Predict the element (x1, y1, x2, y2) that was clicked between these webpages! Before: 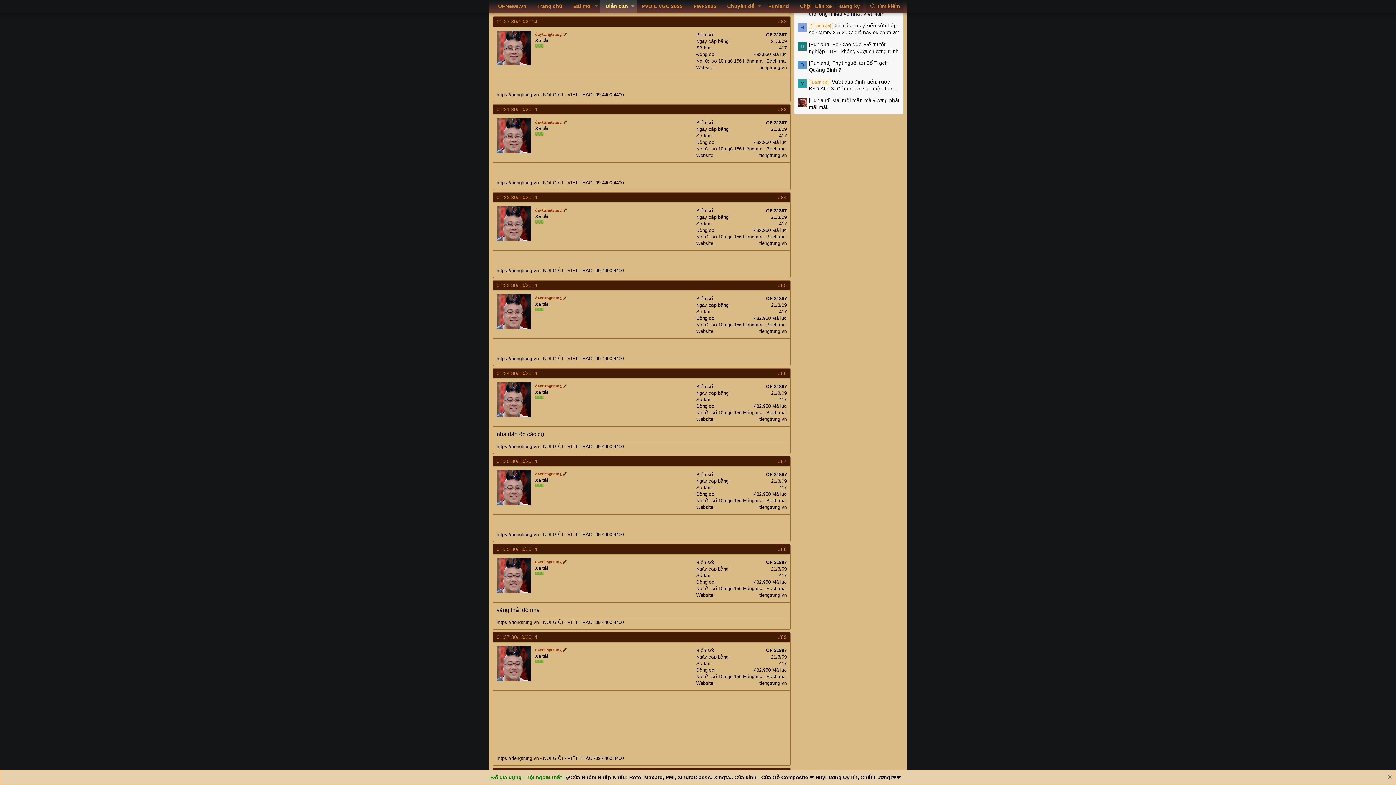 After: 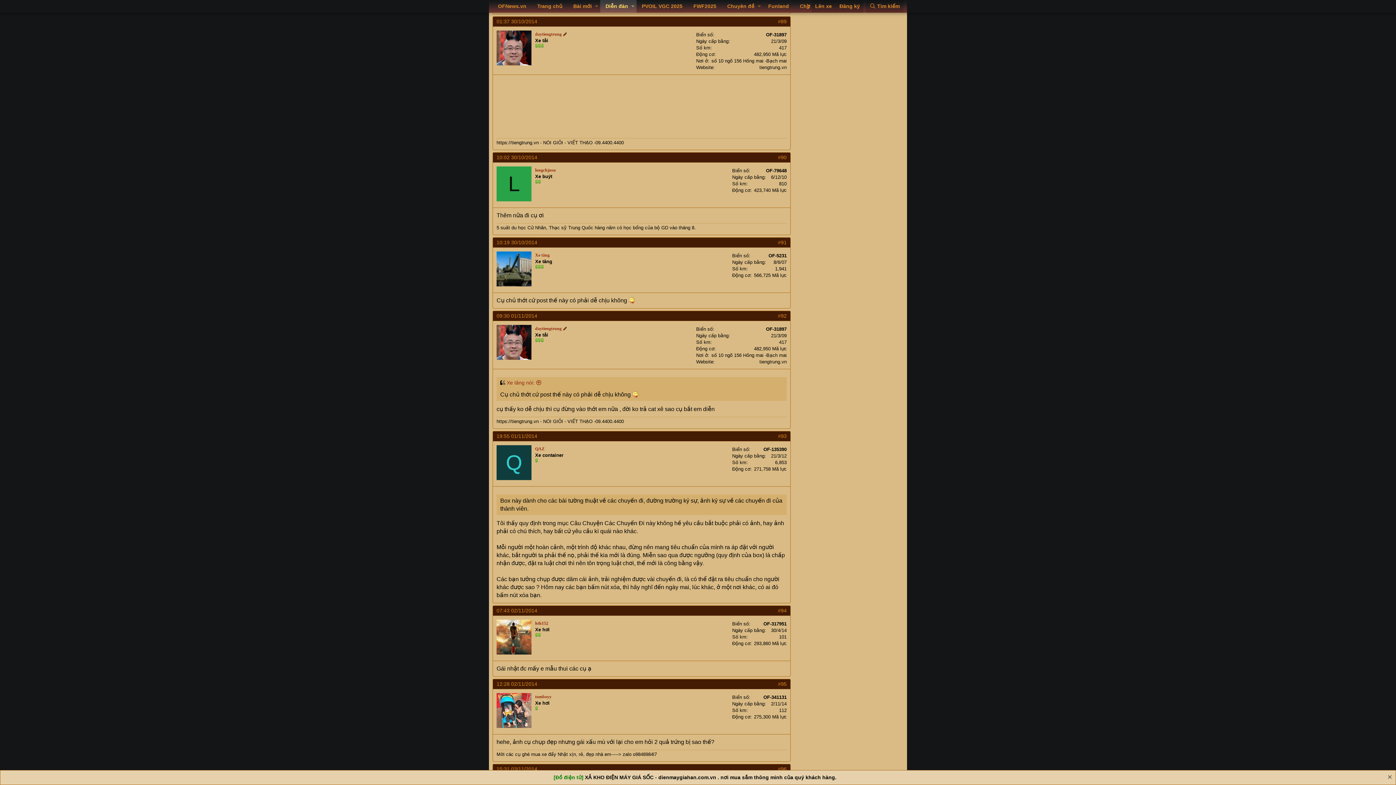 Action: label: #89 bbox: (775, 633, 789, 642)